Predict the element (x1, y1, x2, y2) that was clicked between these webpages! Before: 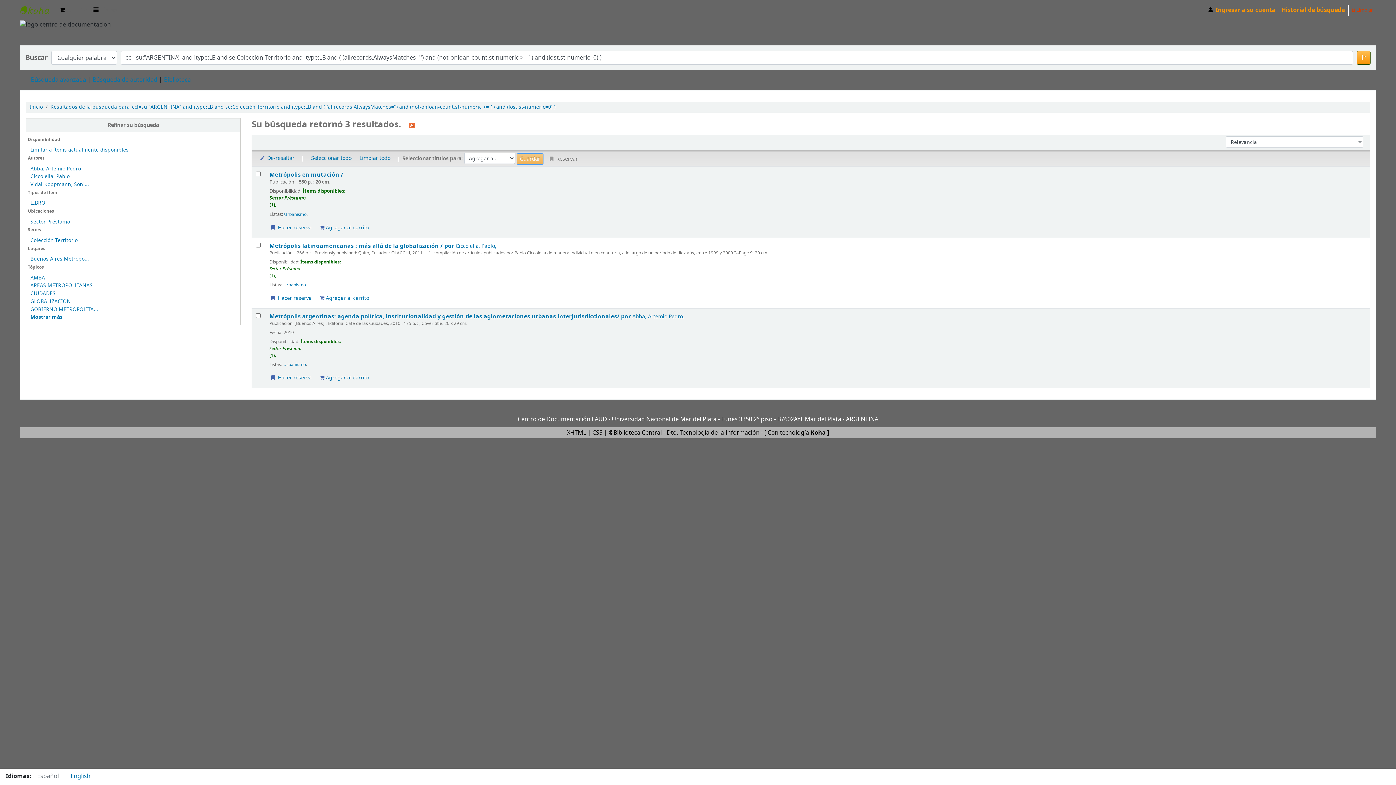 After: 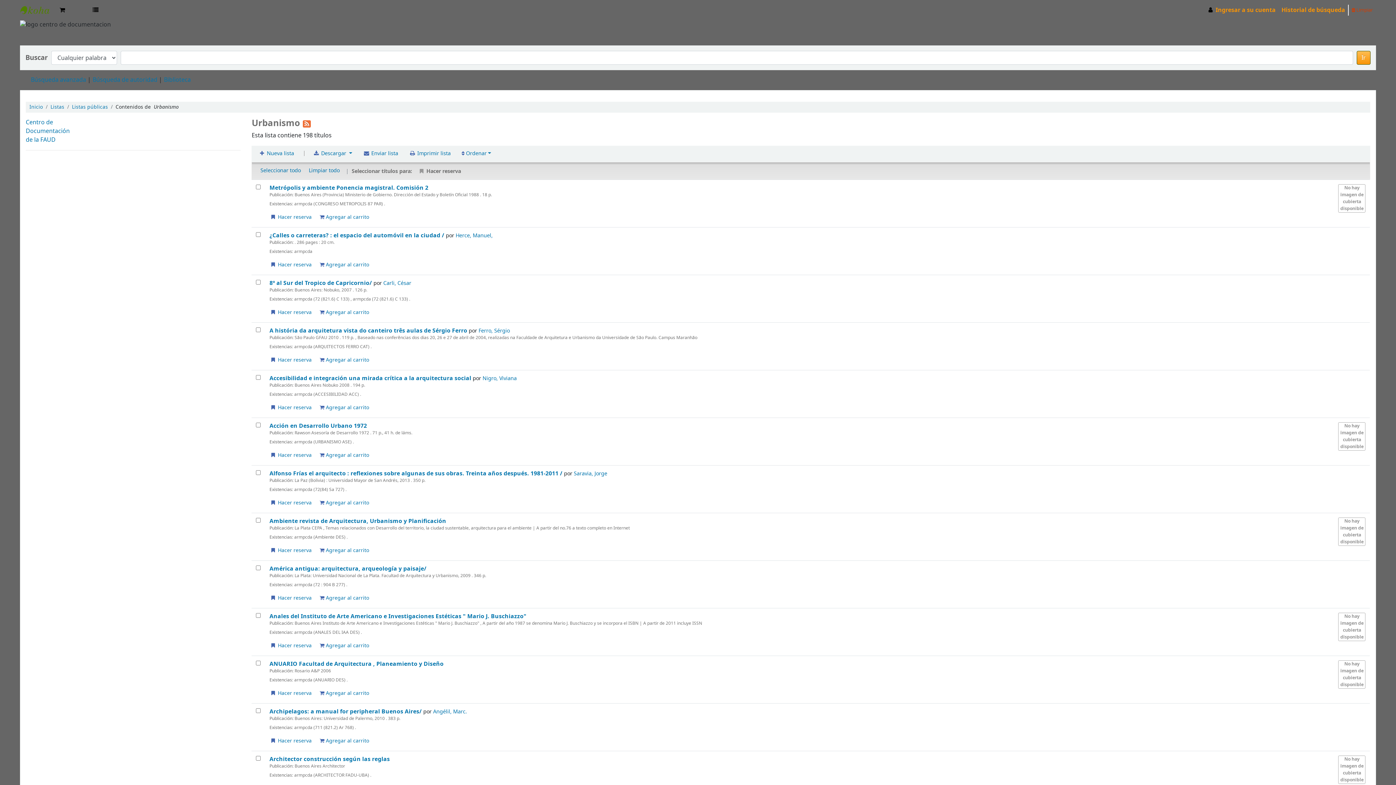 Action: bbox: (283, 281, 305, 288) label: Urbanismo